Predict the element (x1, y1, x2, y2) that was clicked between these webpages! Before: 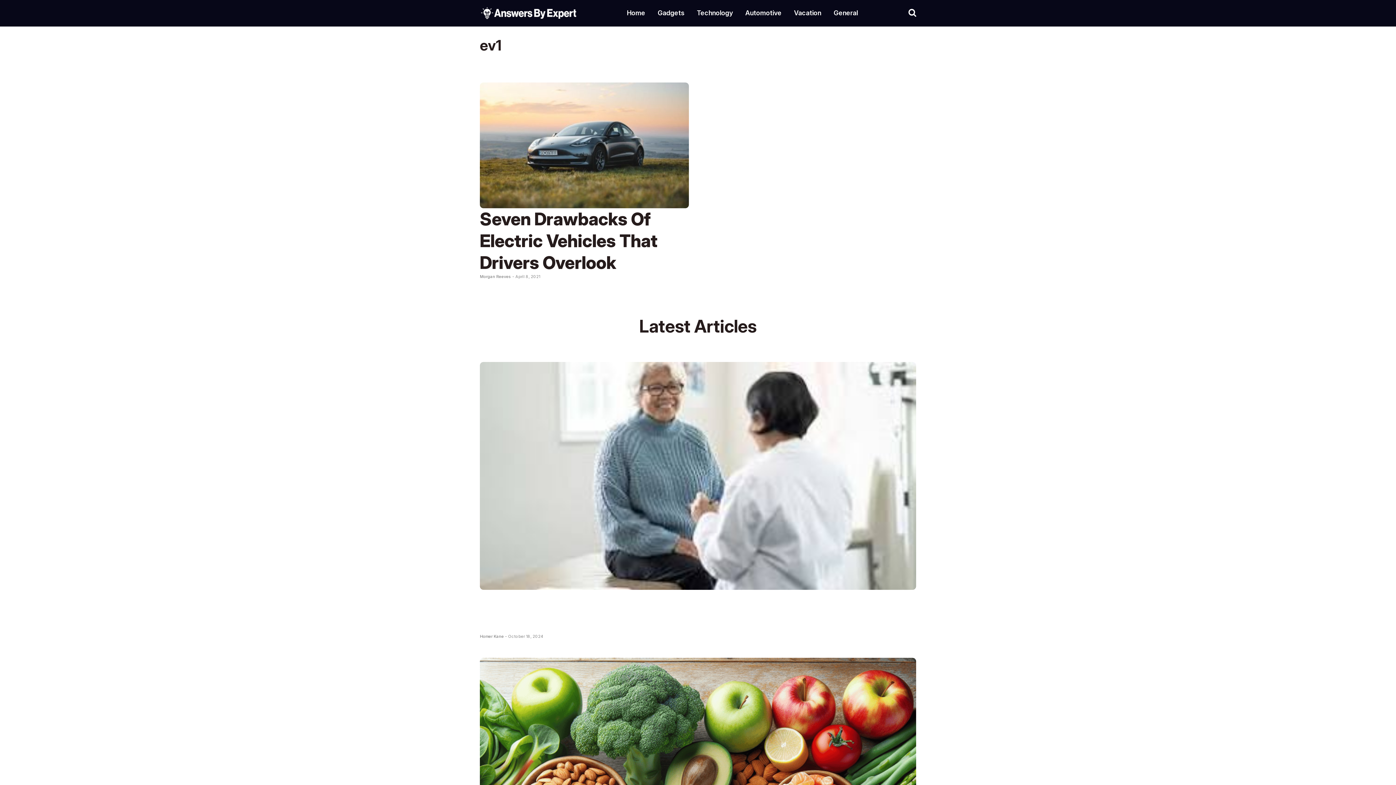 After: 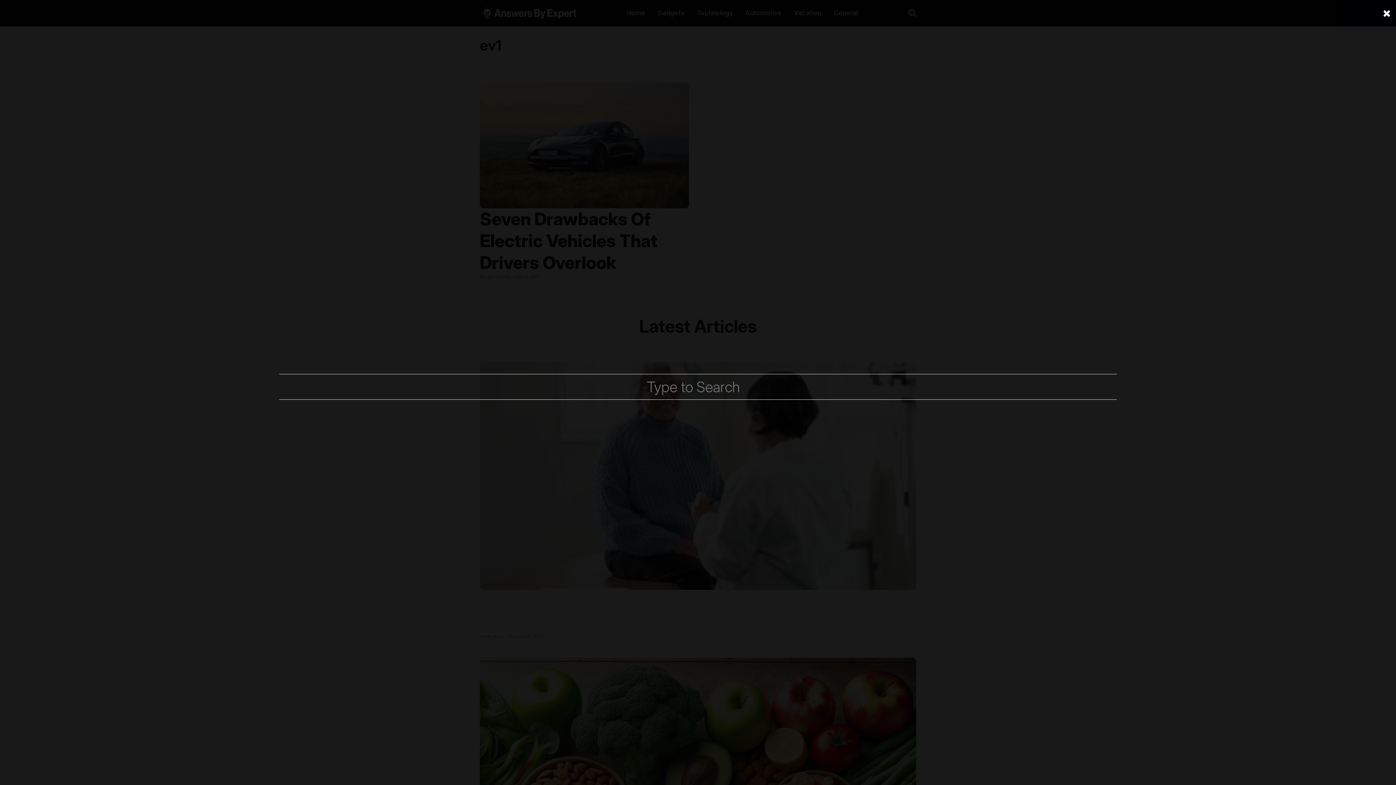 Action: bbox: (908, 11, 916, 16)